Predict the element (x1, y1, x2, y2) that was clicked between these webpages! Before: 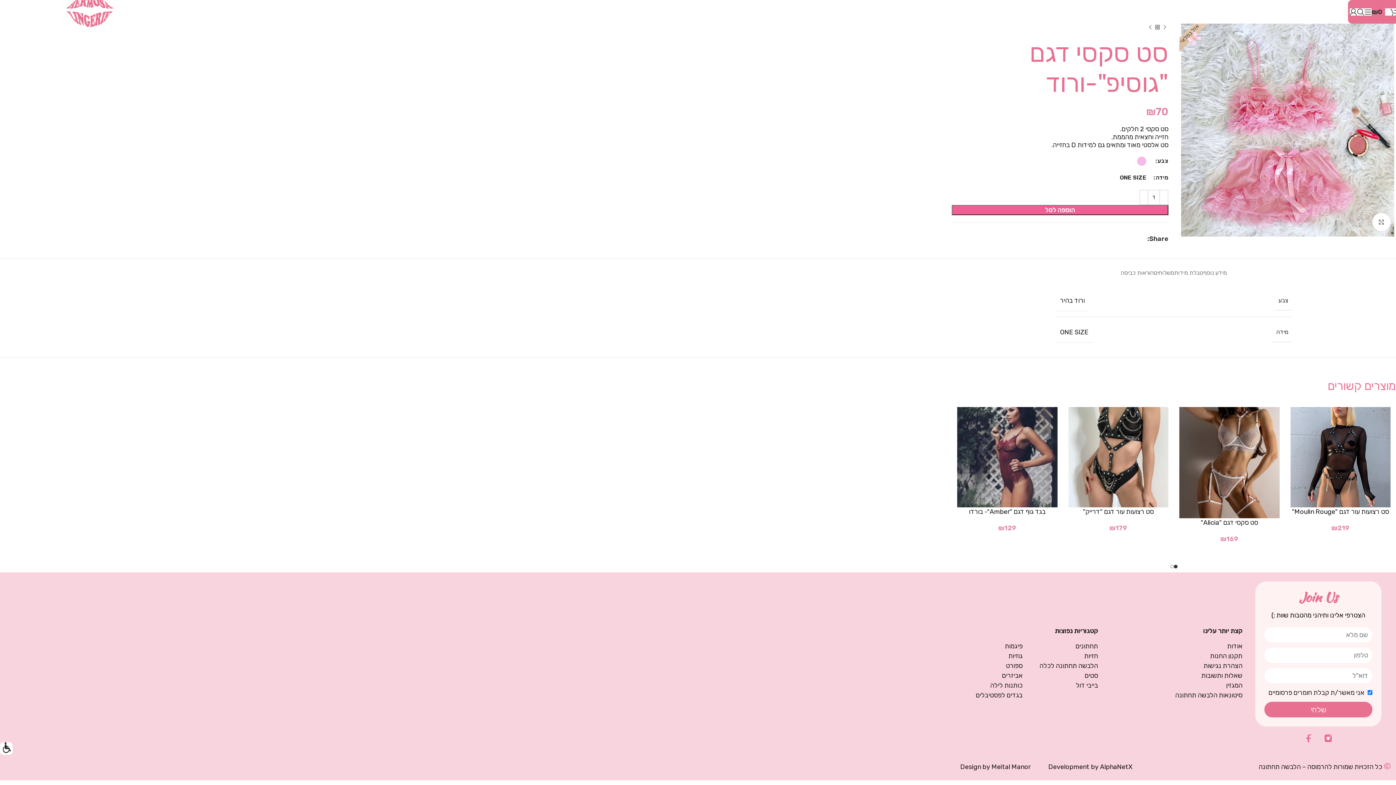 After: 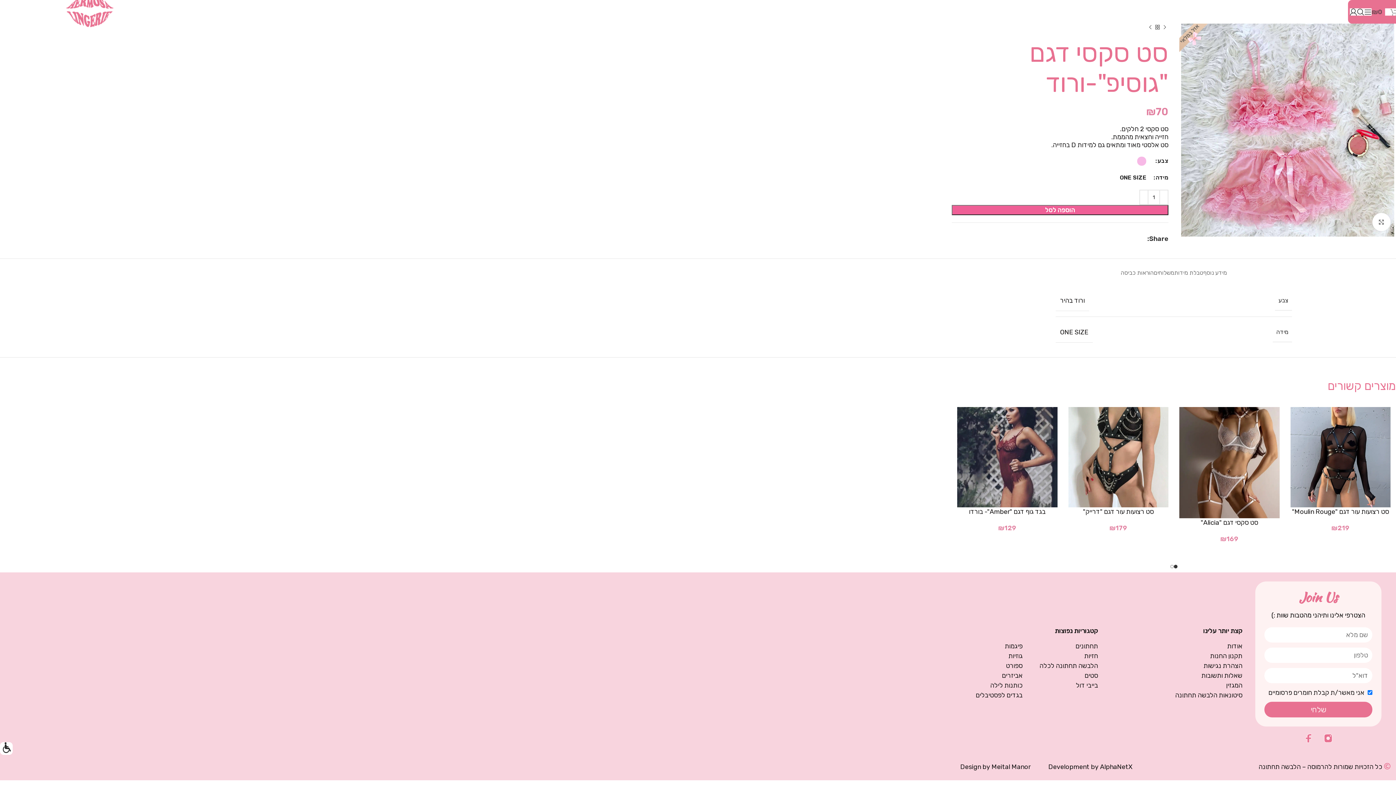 Action: label: 0
₪0 bbox: (1372, 4, 1398, 19)